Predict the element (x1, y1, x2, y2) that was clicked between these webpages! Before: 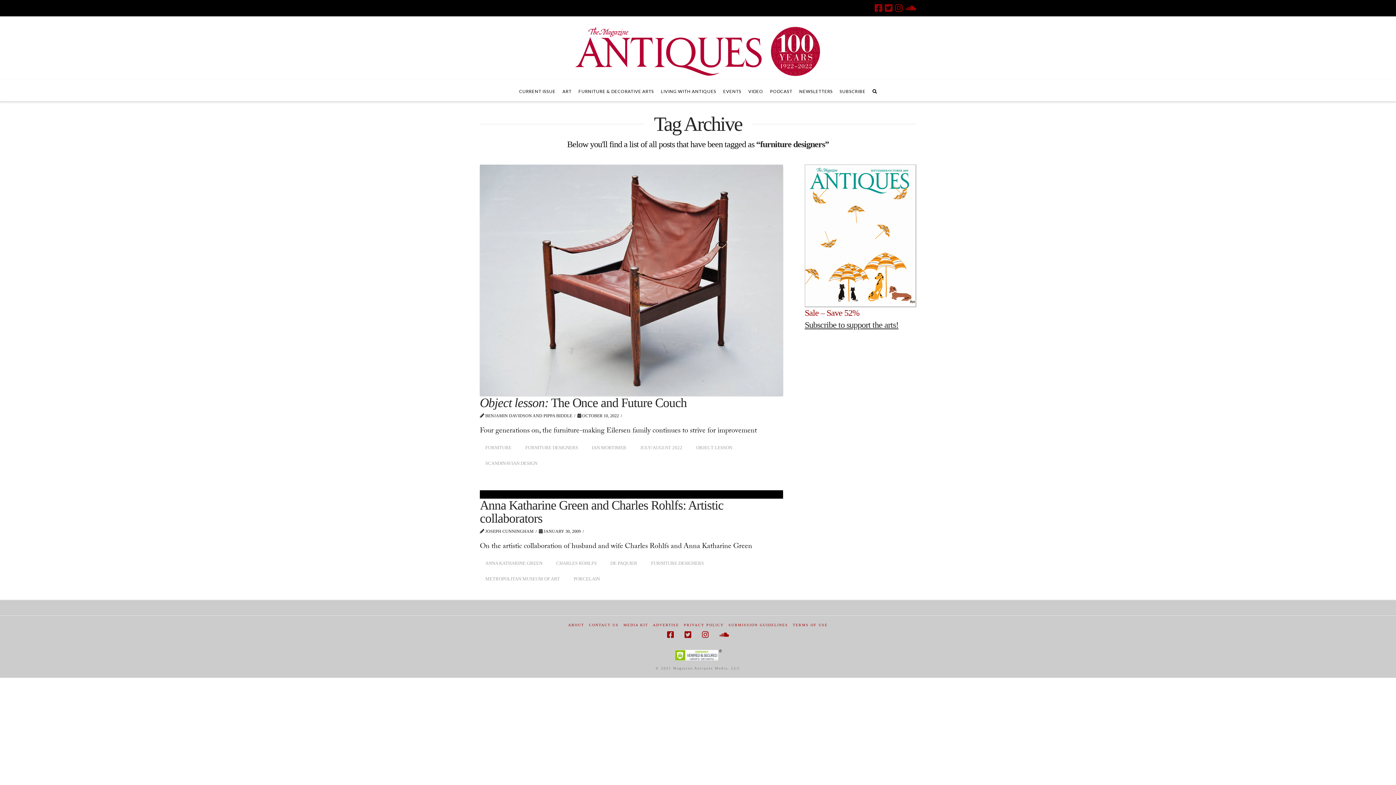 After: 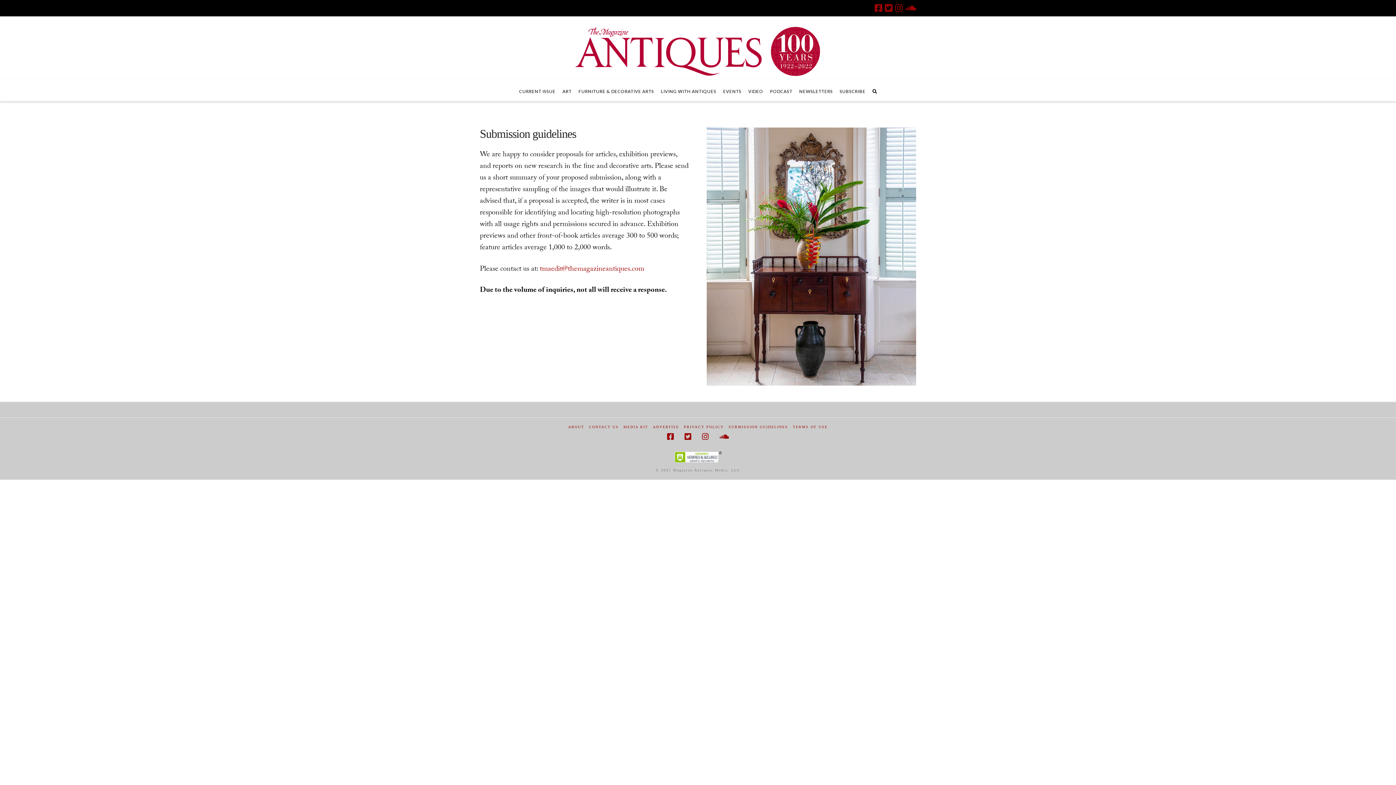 Action: bbox: (728, 622, 788, 627) label: SUBMISSION GUIDELINES